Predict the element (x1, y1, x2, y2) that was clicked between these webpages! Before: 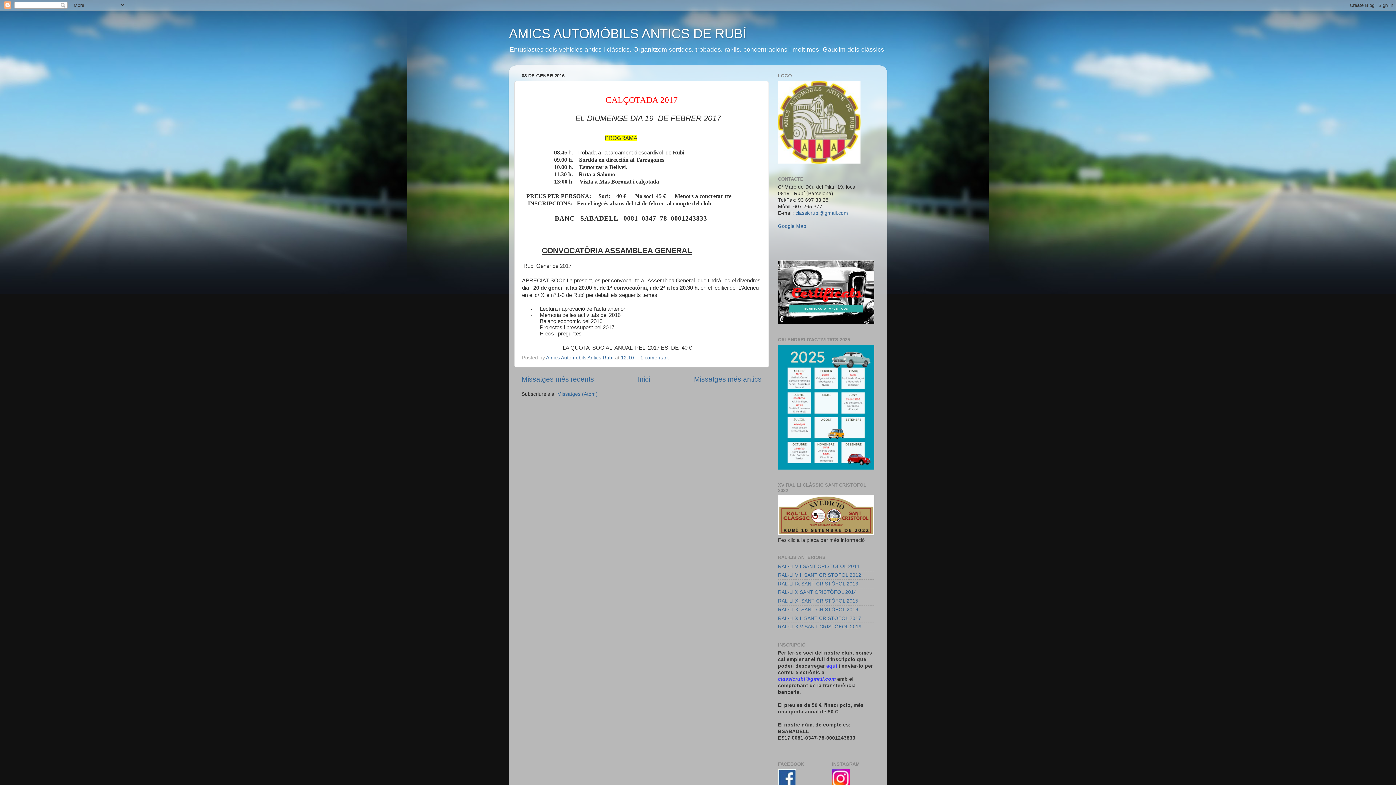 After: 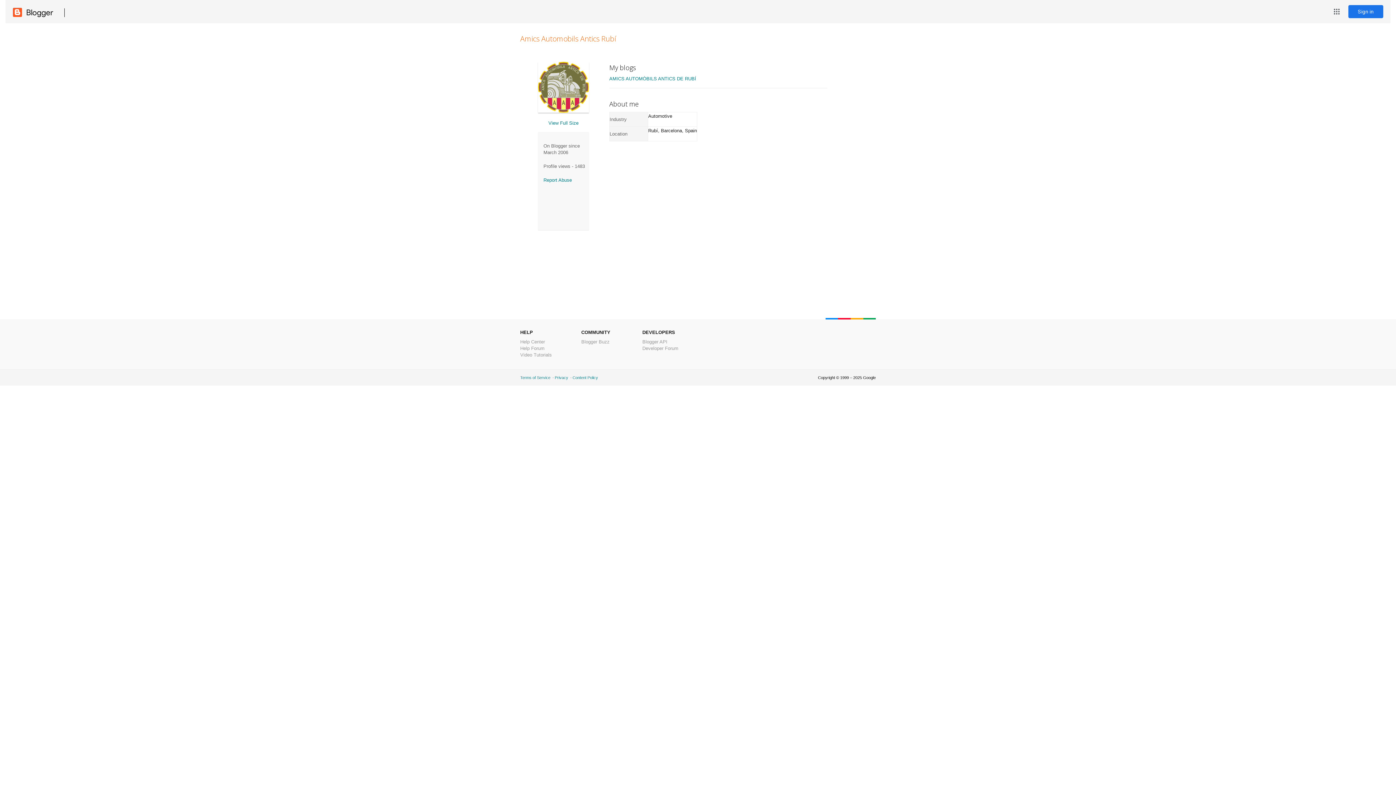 Action: bbox: (546, 355, 615, 360) label: Amics Automobils Antics Rubí 